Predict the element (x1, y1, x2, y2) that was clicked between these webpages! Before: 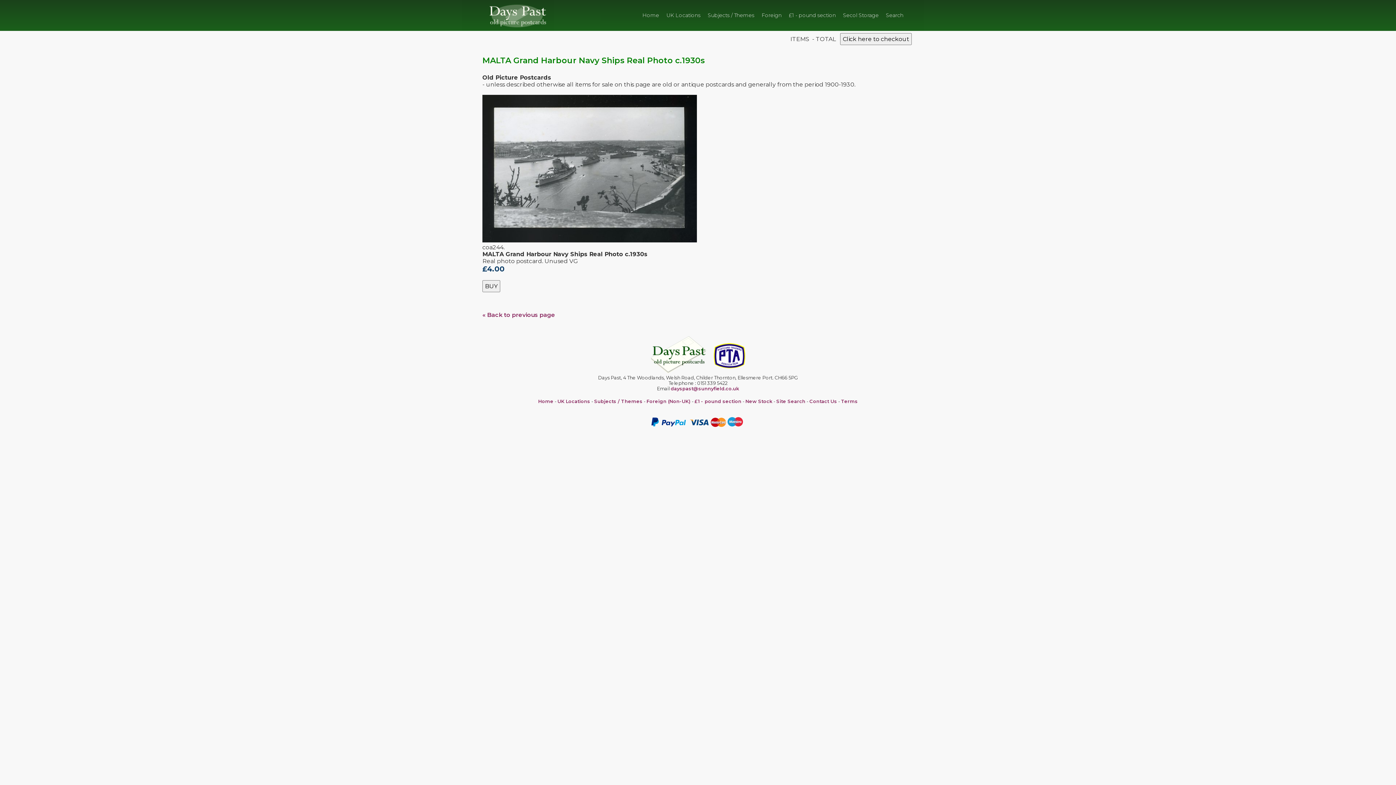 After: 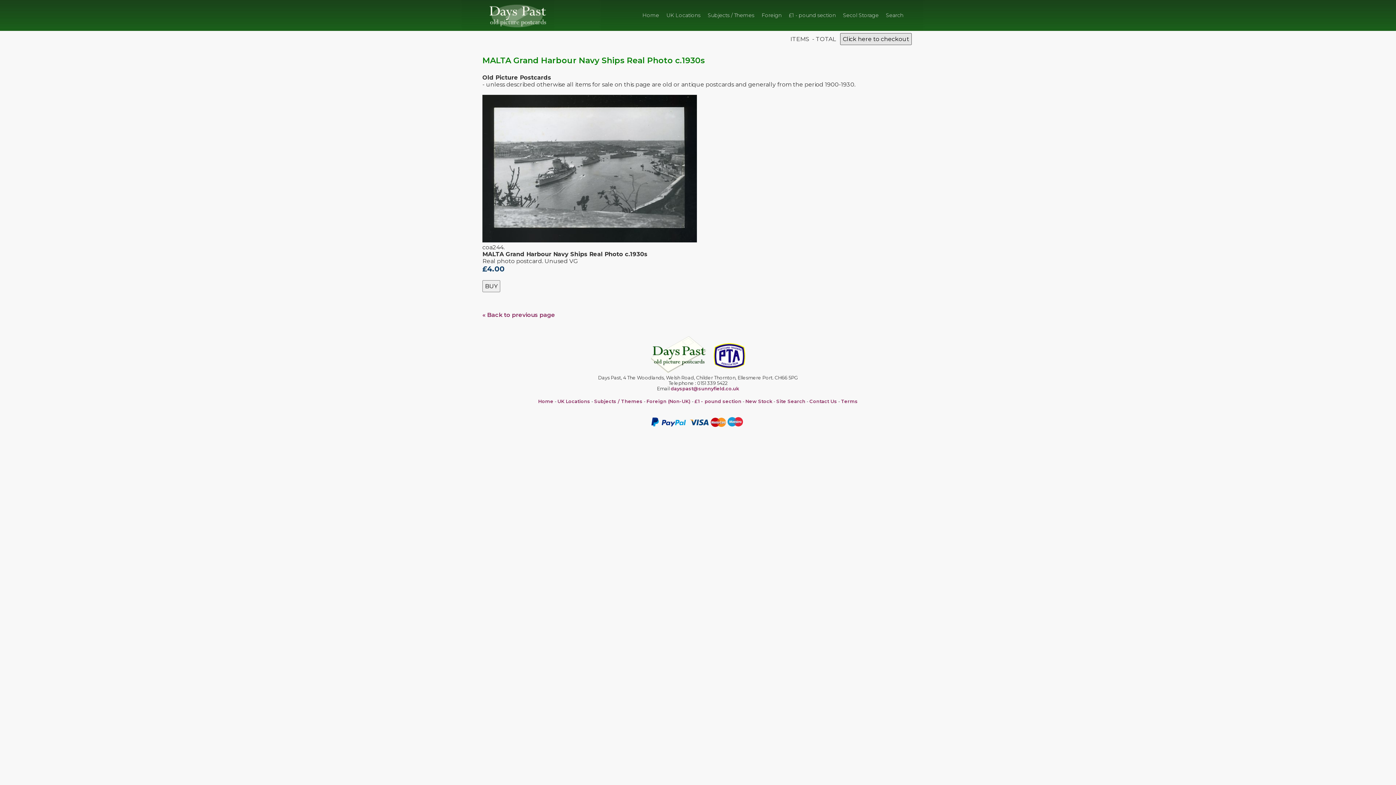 Action: bbox: (840, 33, 912, 45) label: Click here to checkout